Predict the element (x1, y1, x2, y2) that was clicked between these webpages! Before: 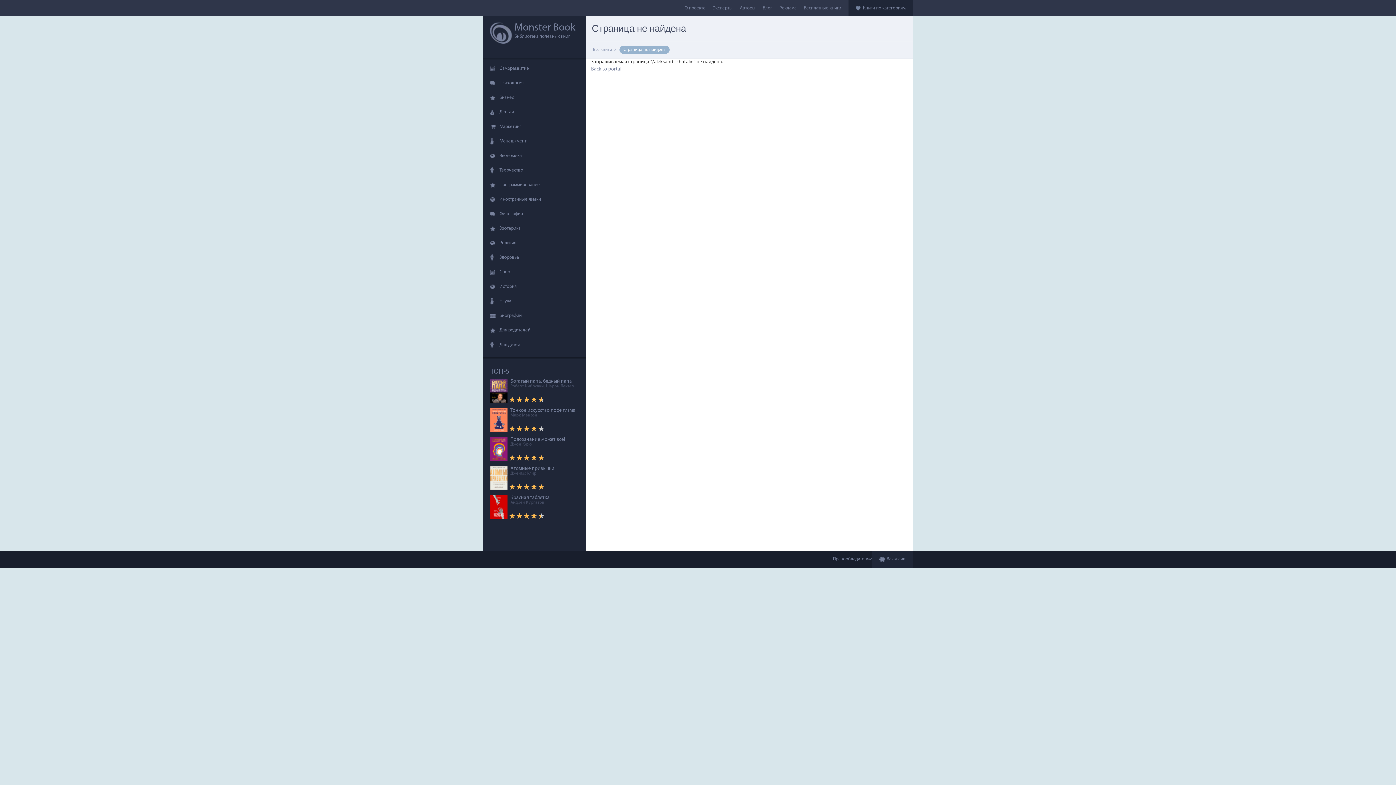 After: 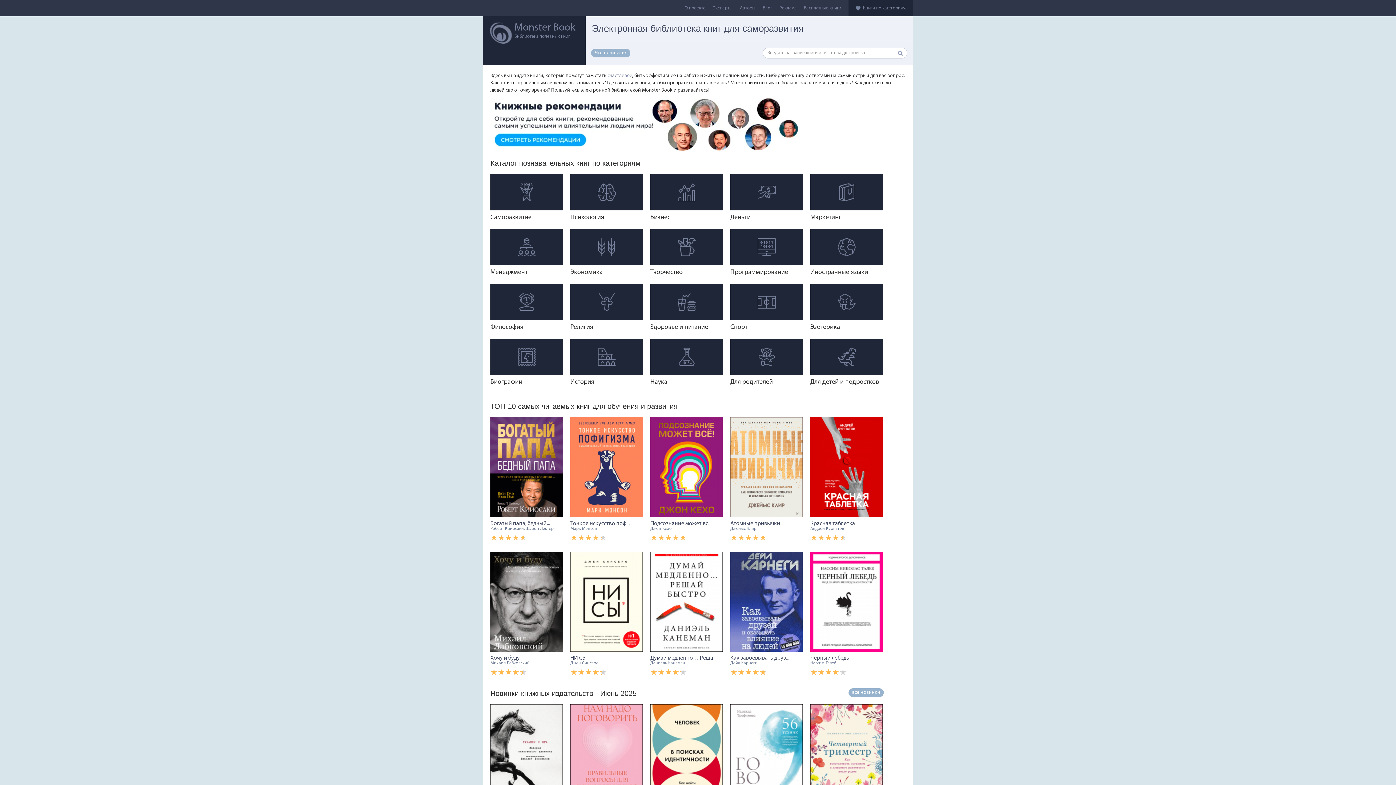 Action: bbox: (593, 47, 612, 52) label: Все книги